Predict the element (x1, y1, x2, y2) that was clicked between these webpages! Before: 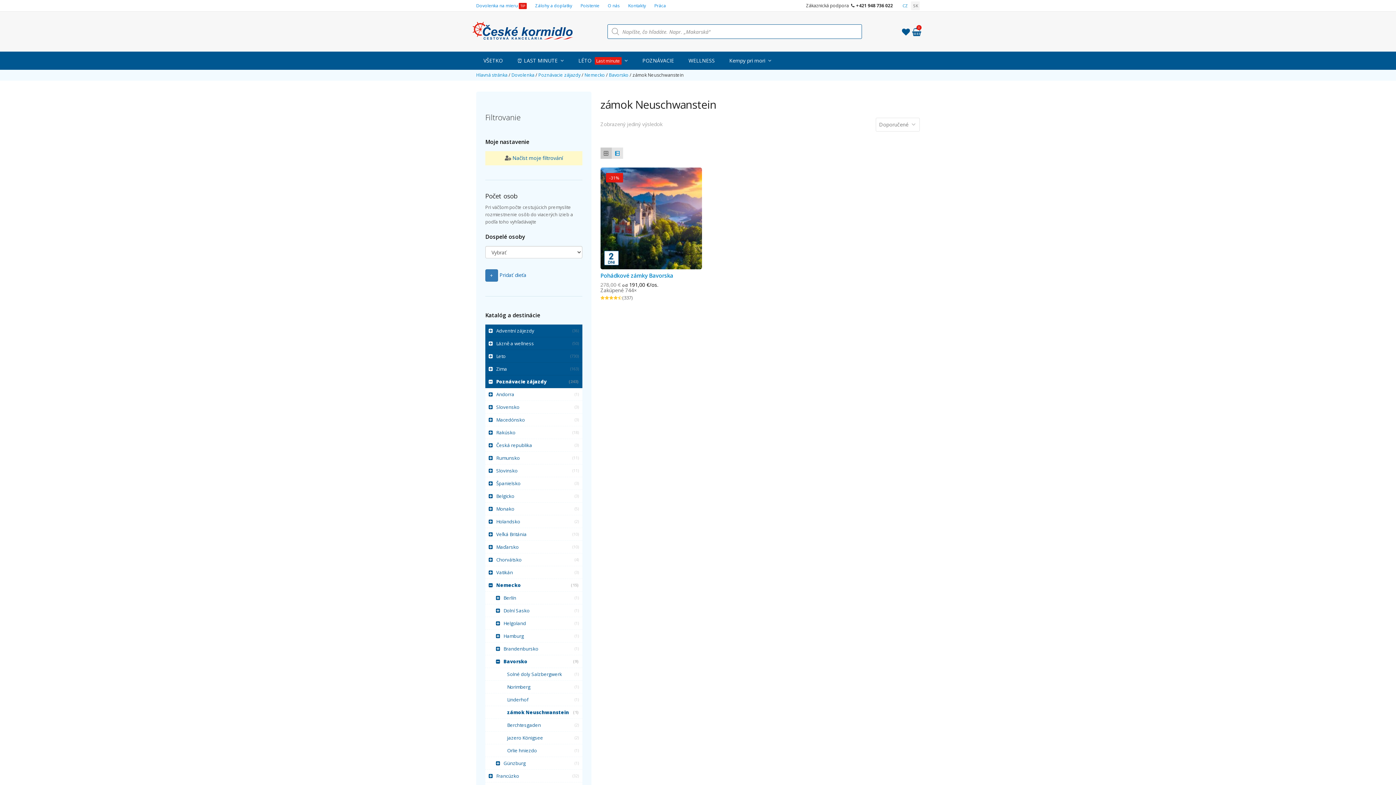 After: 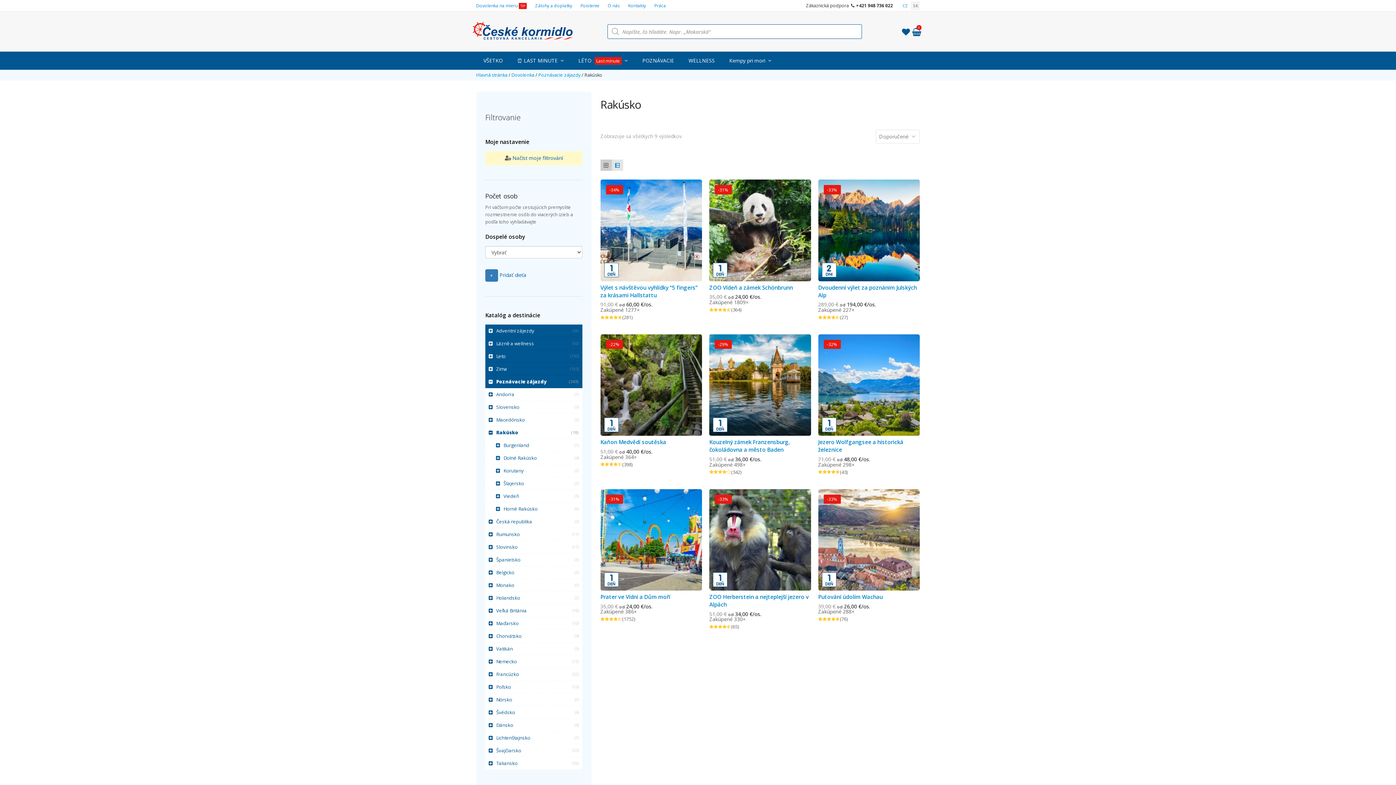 Action: bbox: (485, 426, 582, 439) label: Rakúsko 
(18)